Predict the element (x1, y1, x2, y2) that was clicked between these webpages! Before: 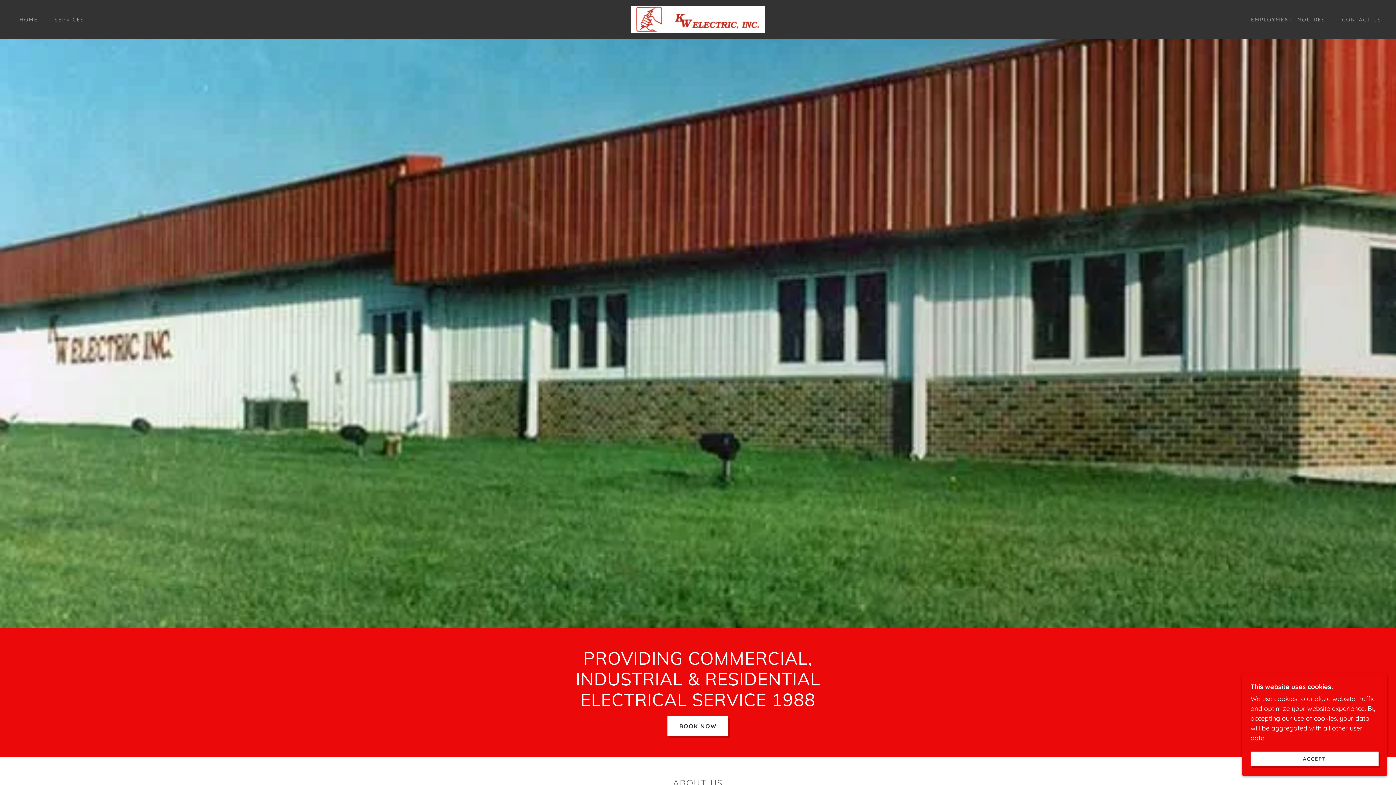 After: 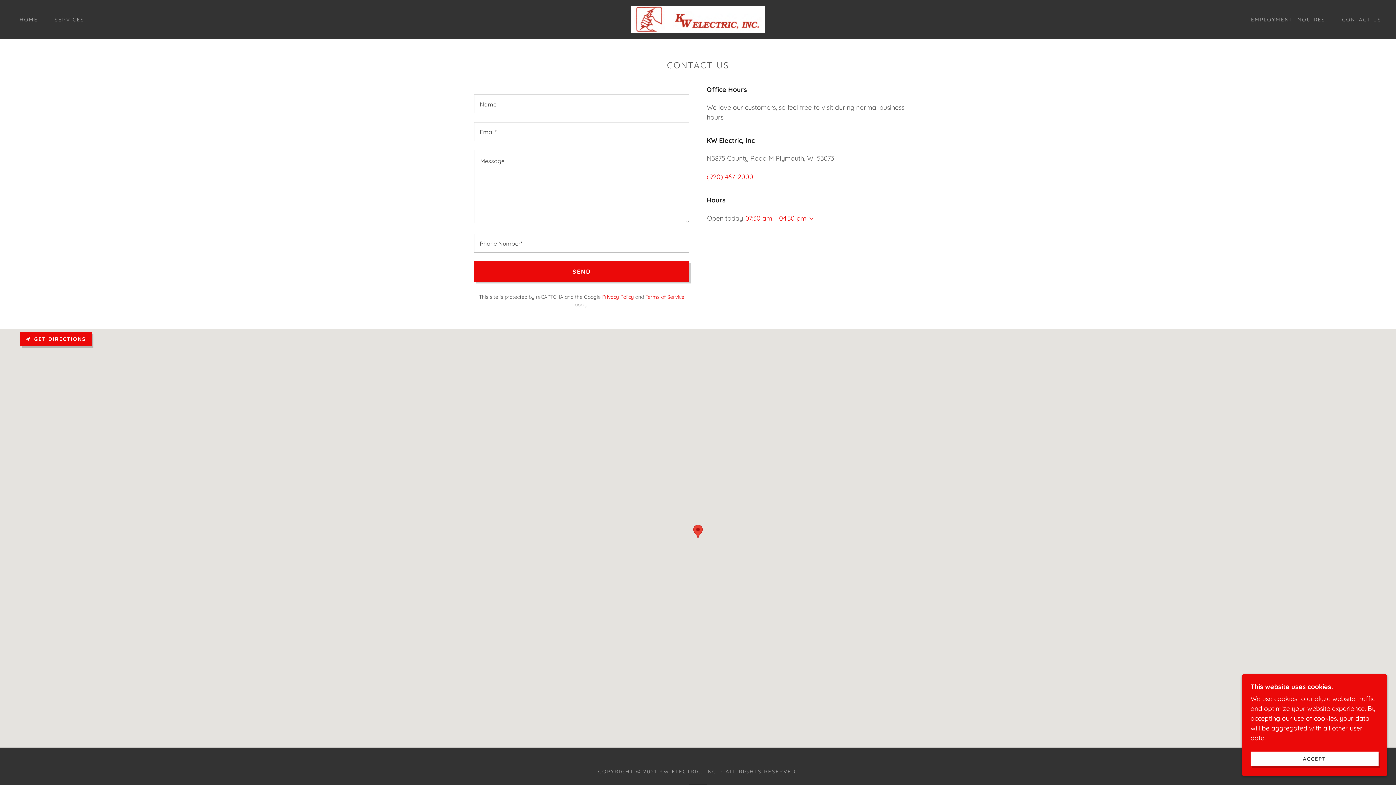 Action: bbox: (667, 716, 728, 736) label: BOOK NOW